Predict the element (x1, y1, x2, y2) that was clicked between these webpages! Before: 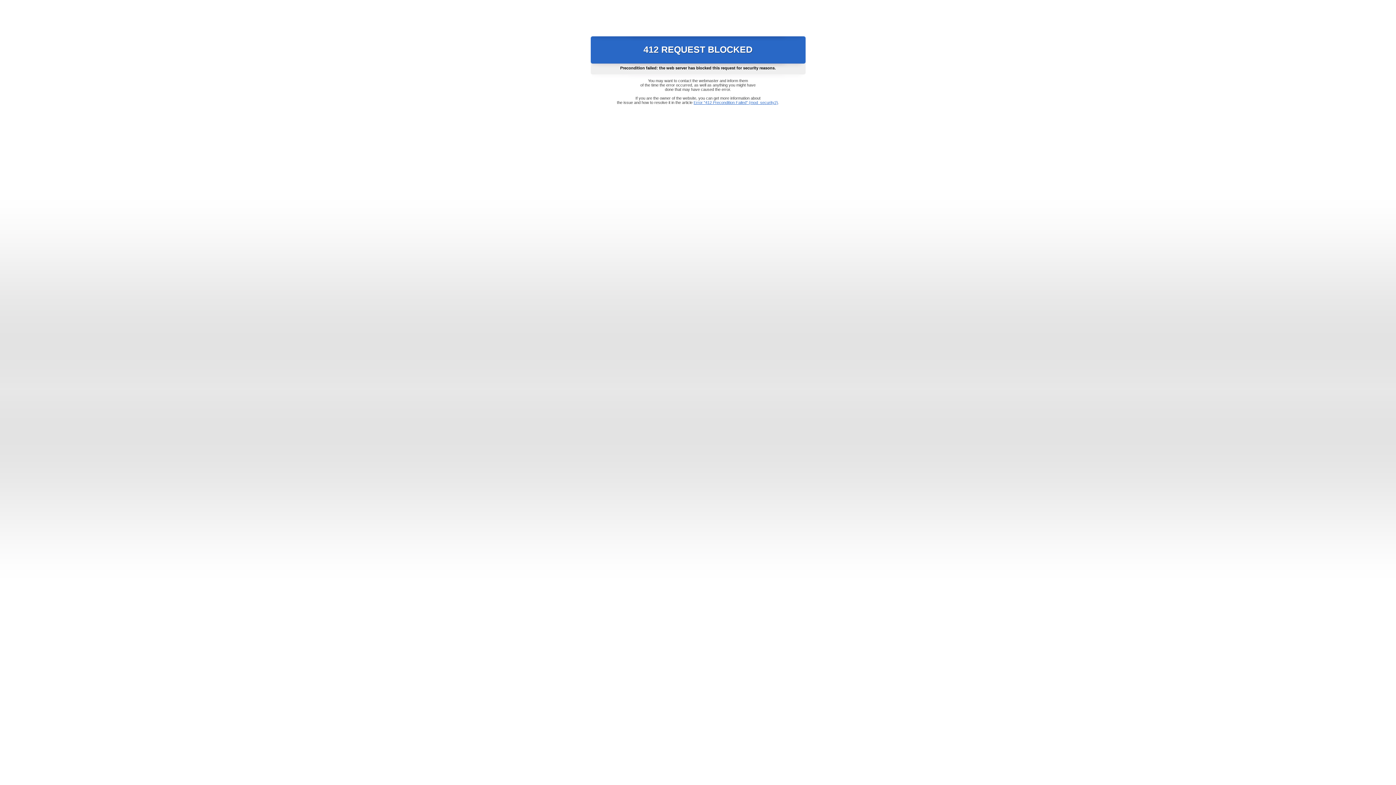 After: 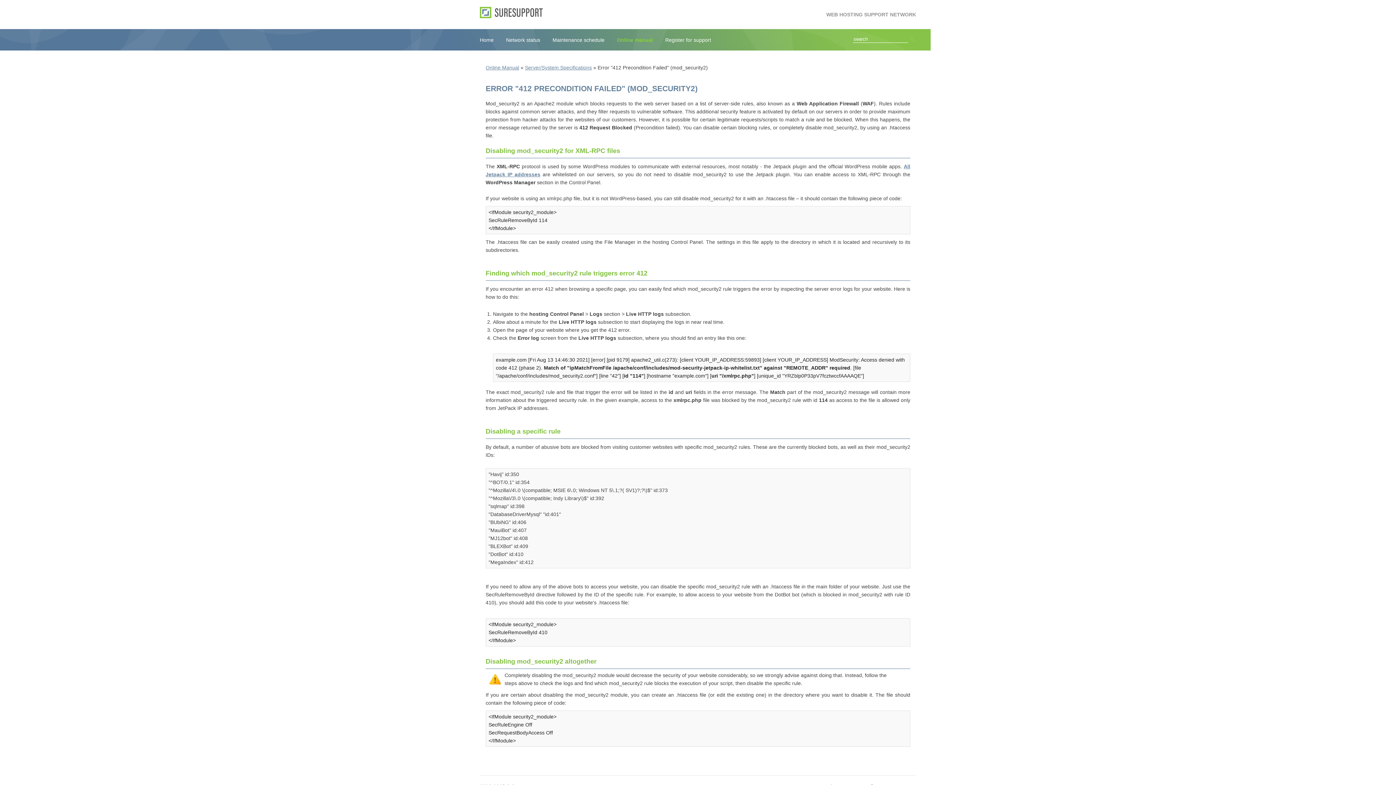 Action: label: Error "412 Precondition Failed" (mod_security2) bbox: (693, 100, 778, 104)